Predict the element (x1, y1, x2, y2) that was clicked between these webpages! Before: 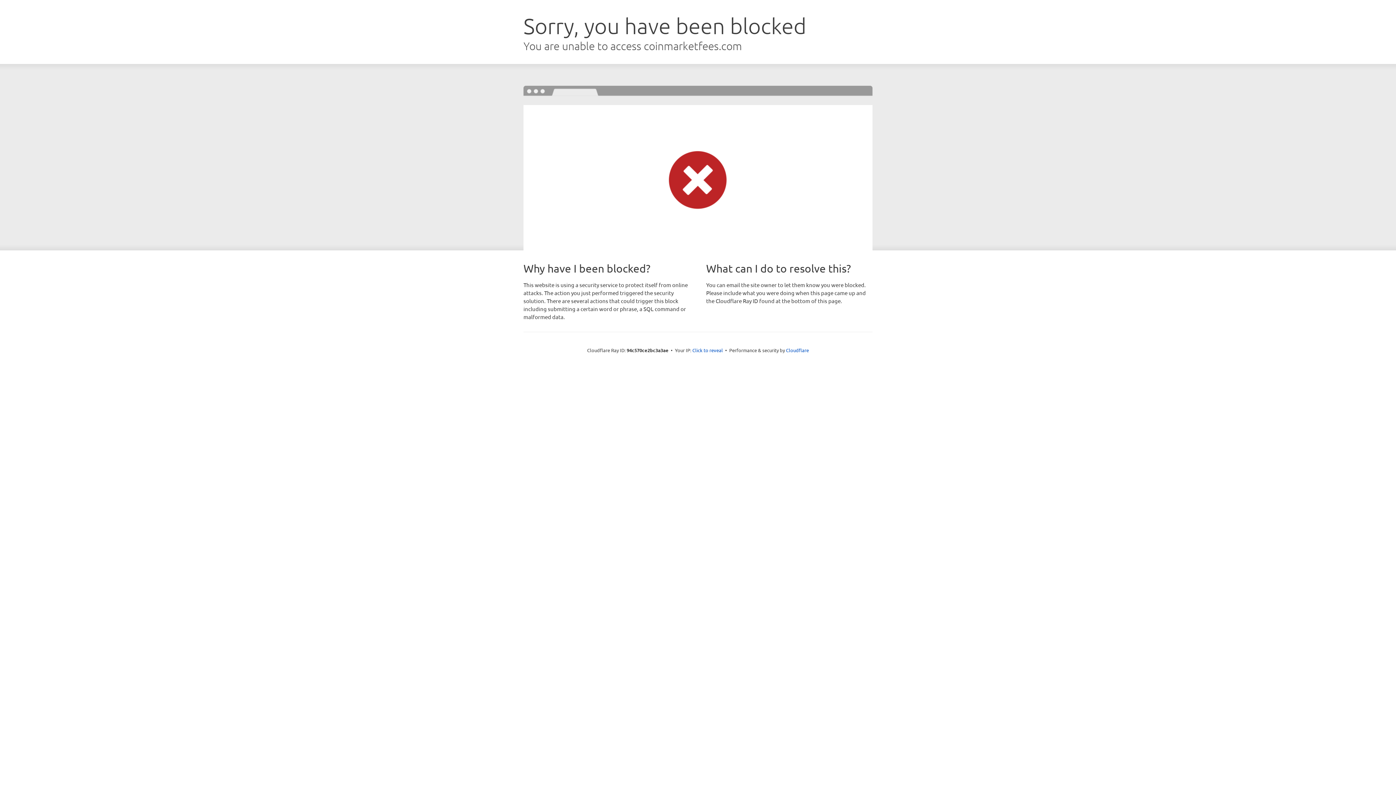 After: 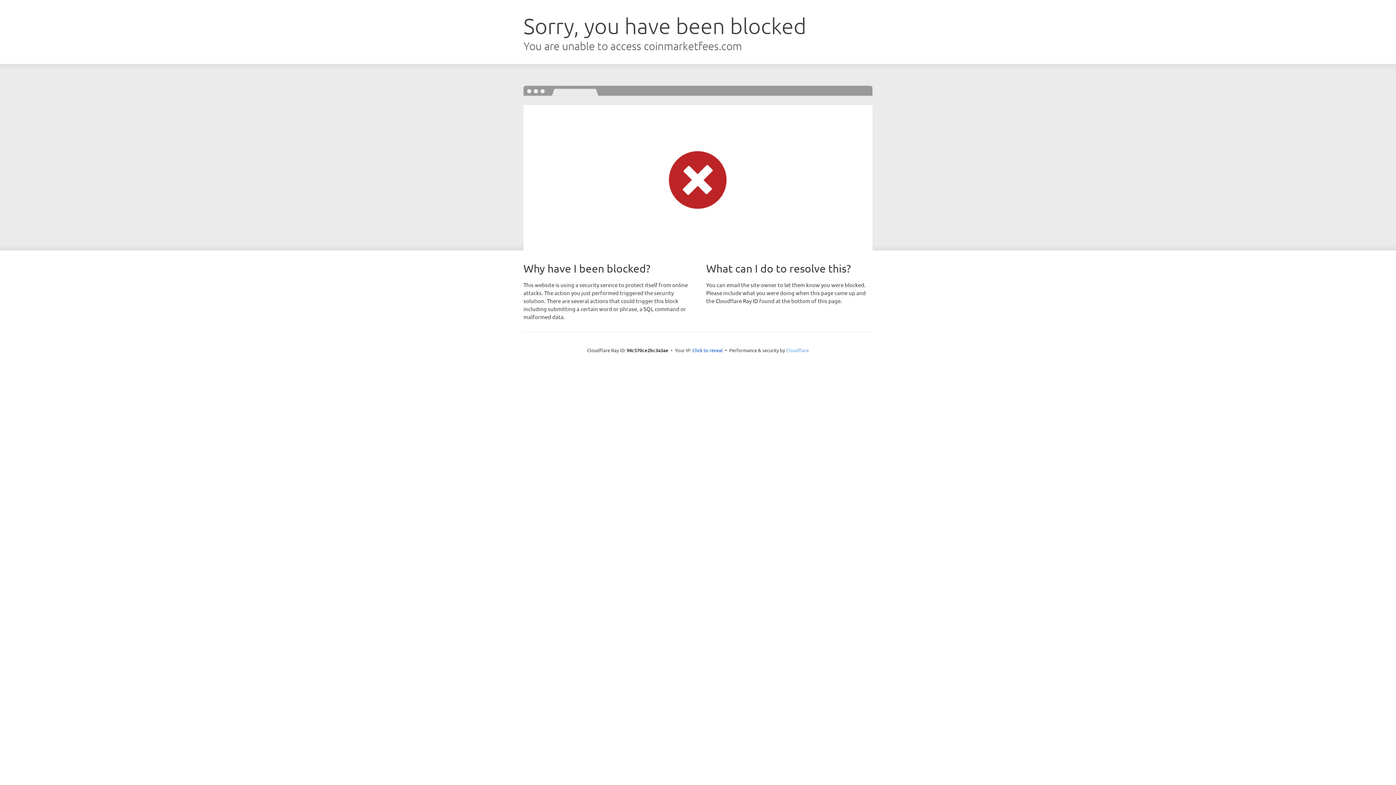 Action: bbox: (786, 347, 809, 353) label: Cloudflare